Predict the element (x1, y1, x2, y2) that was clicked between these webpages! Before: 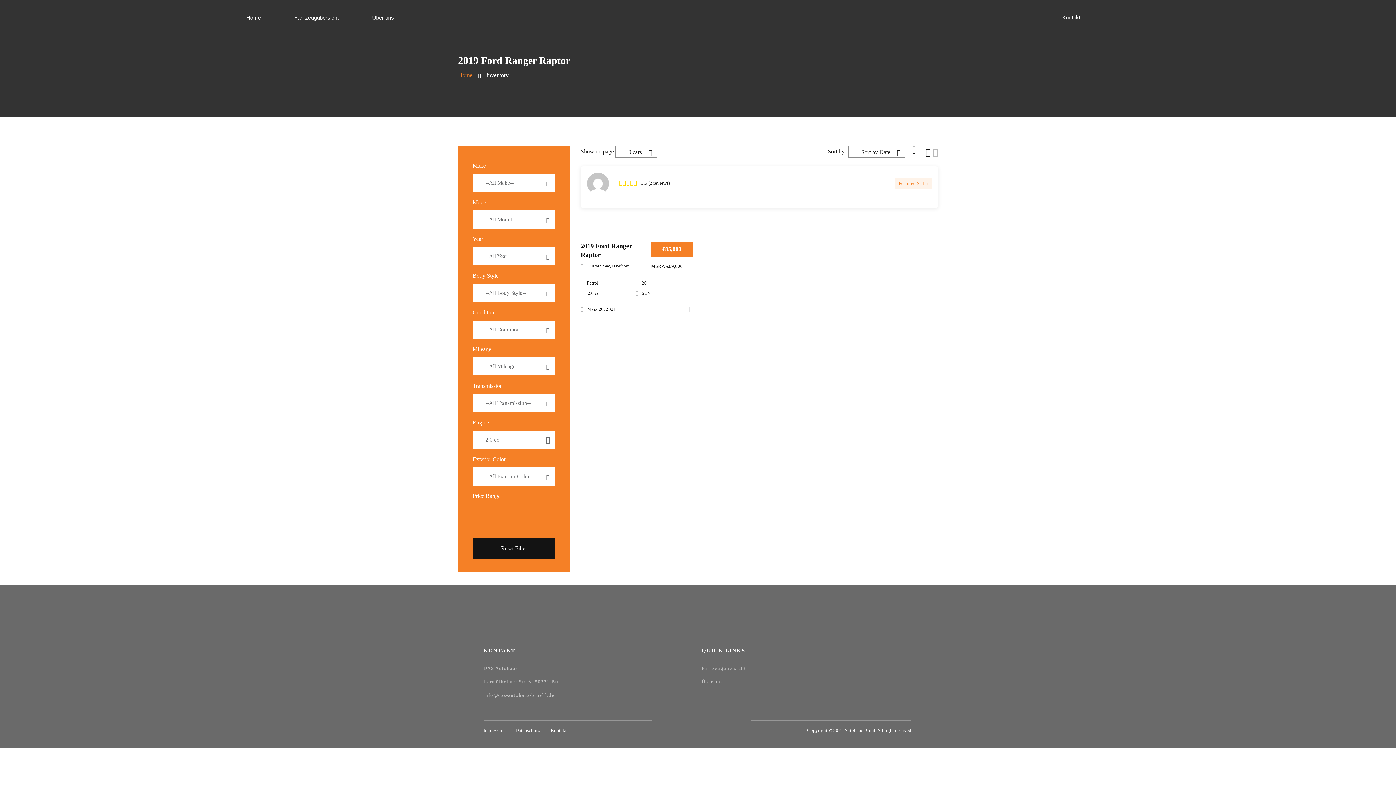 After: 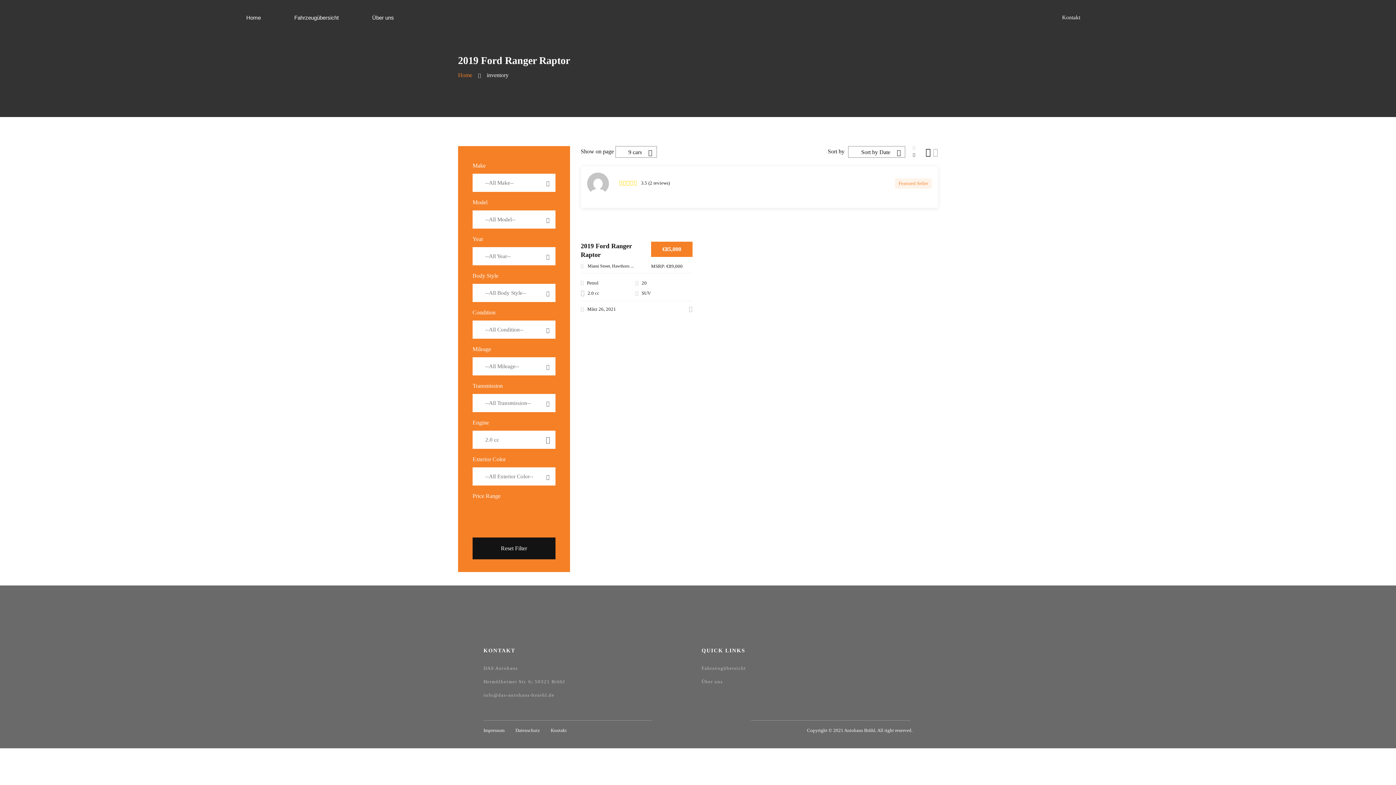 Action: bbox: (933, 147, 938, 157)